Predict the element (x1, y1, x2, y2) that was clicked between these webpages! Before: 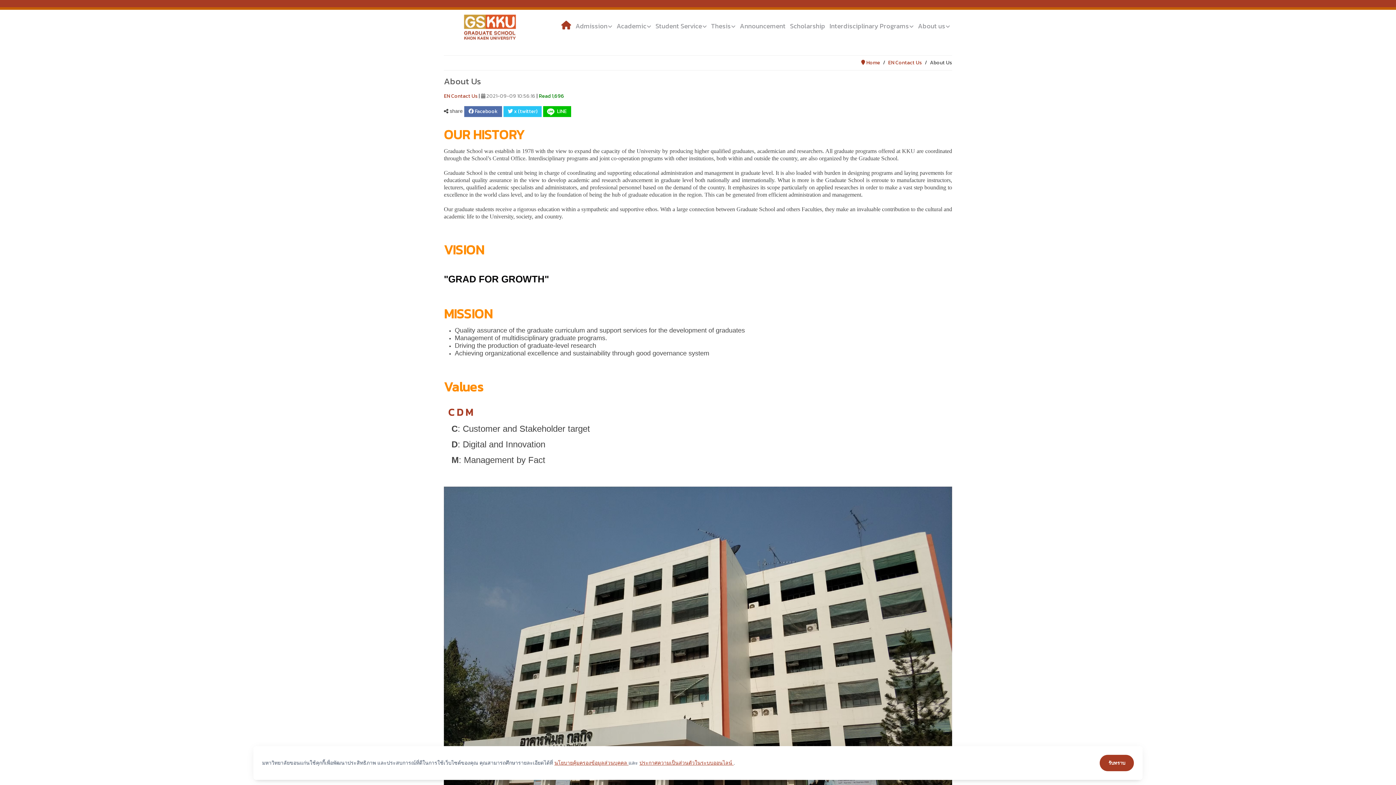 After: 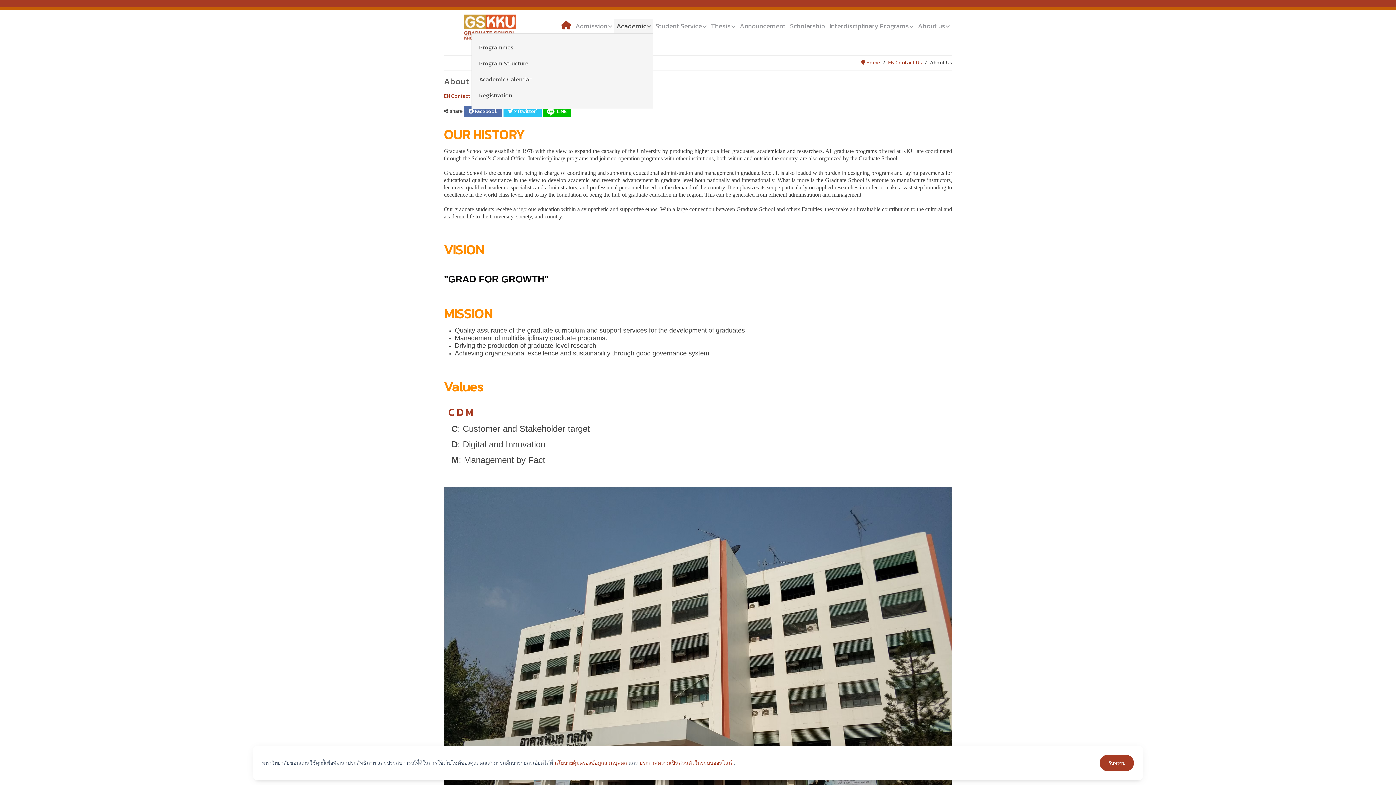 Action: label: Academic bbox: (614, 18, 653, 33)